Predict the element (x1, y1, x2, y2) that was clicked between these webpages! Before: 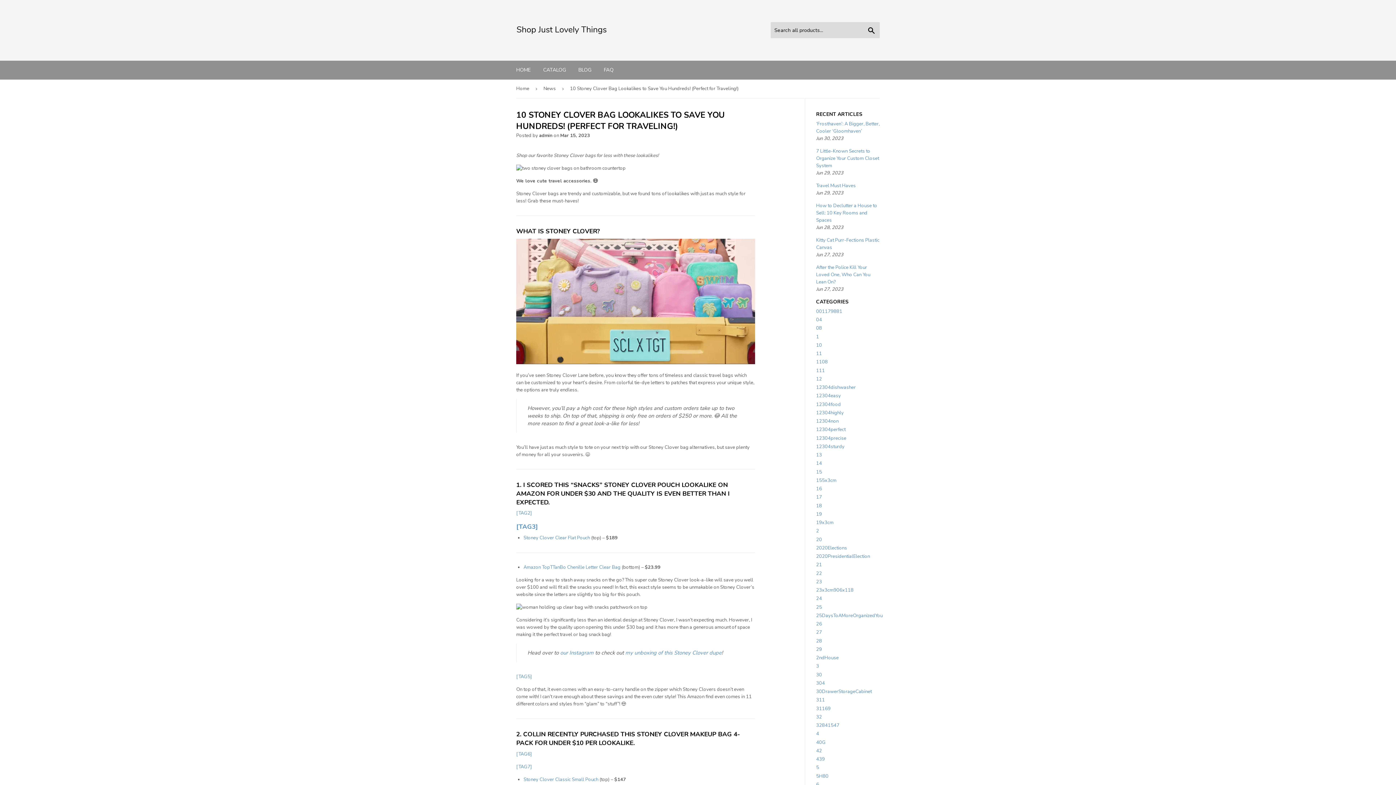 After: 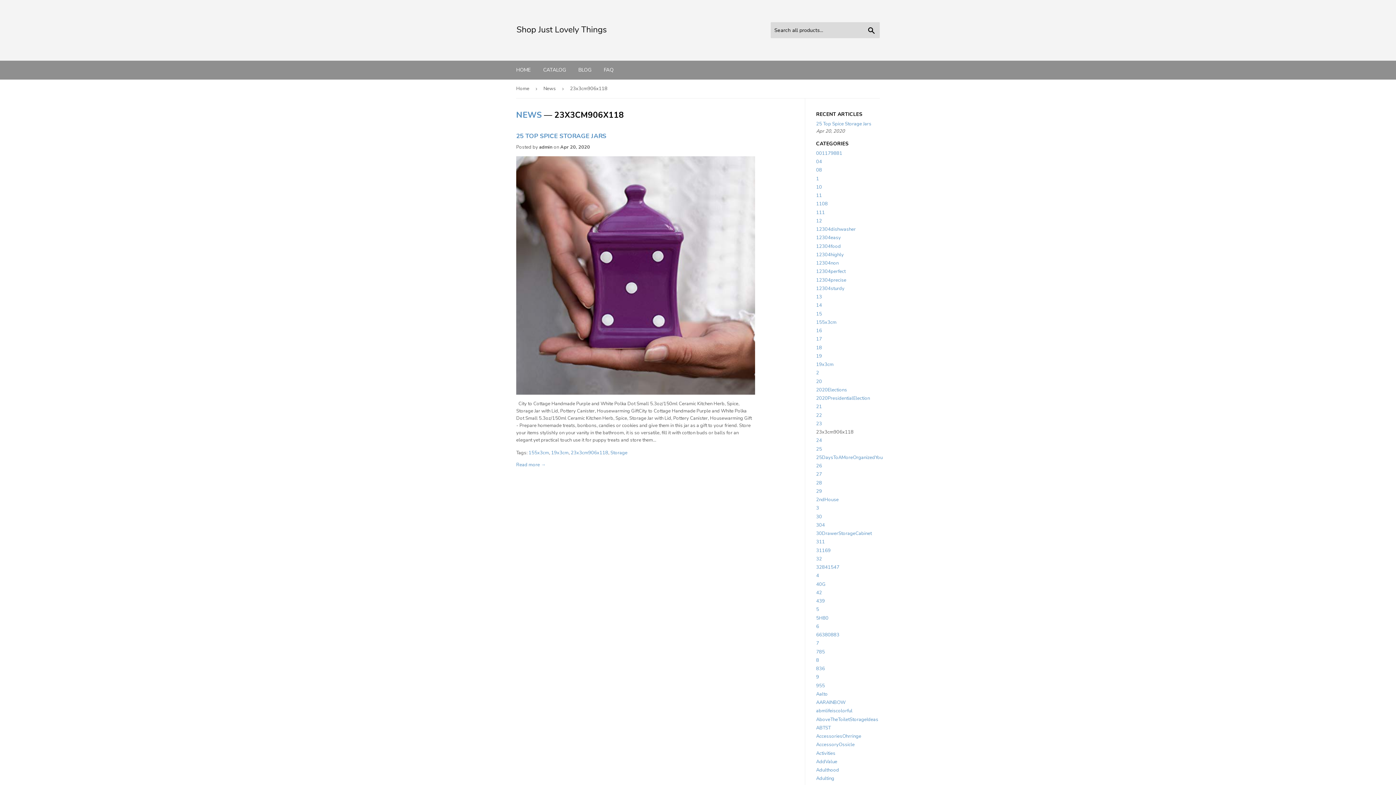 Action: bbox: (816, 587, 853, 593) label: 23x3cm906x118